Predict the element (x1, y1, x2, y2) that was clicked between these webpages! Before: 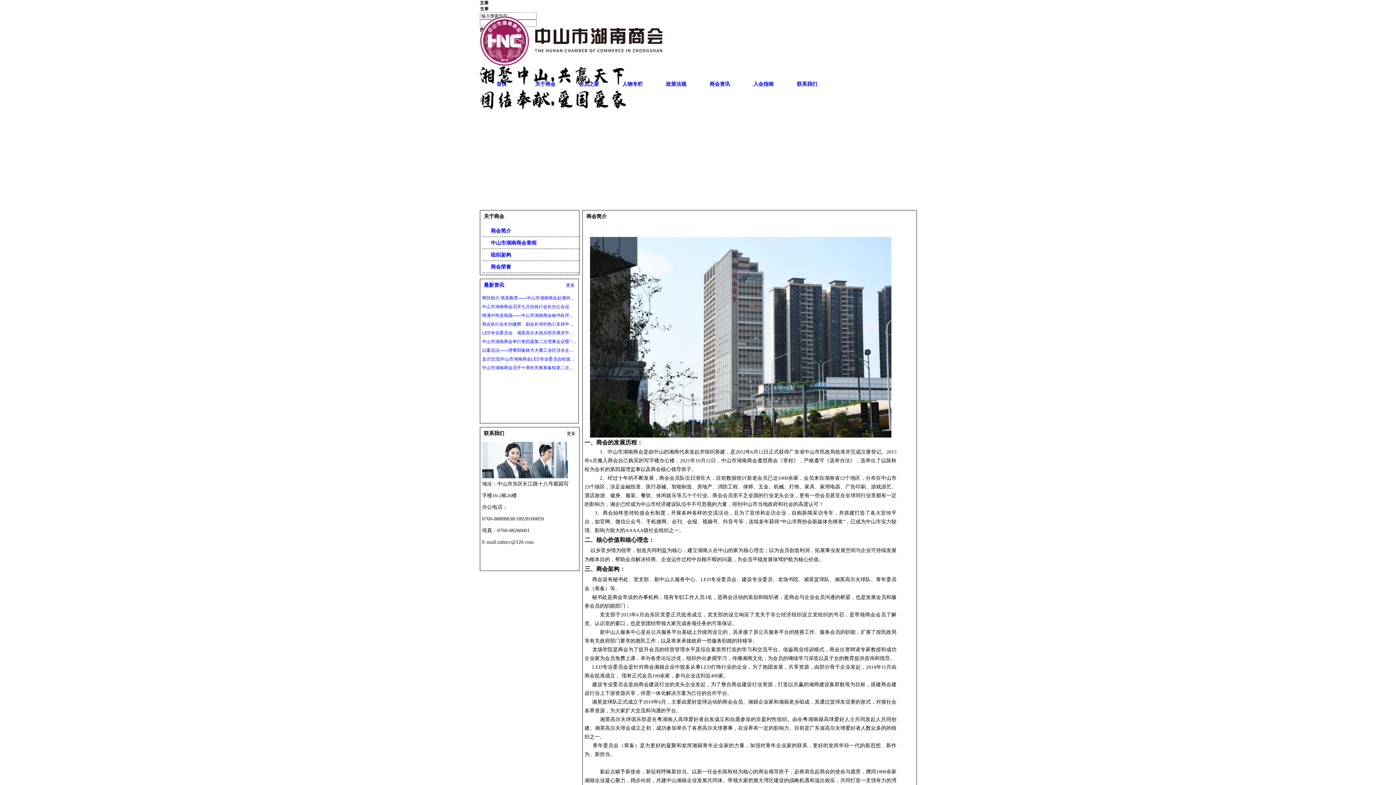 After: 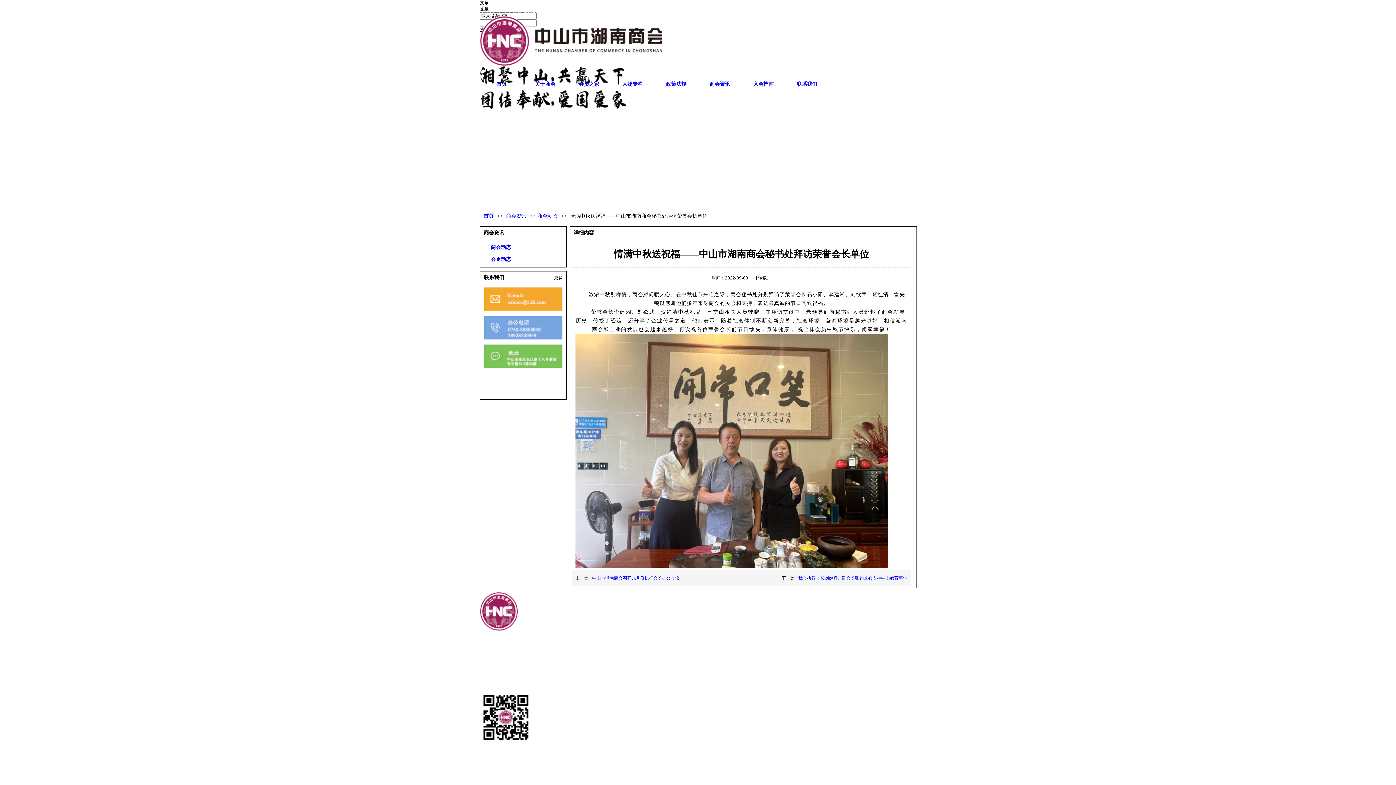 Action: label: 情满中秋送祝福——中山市湖南商会秘书处拜访荣誉会长单位 bbox: (482, 311, 576, 320)